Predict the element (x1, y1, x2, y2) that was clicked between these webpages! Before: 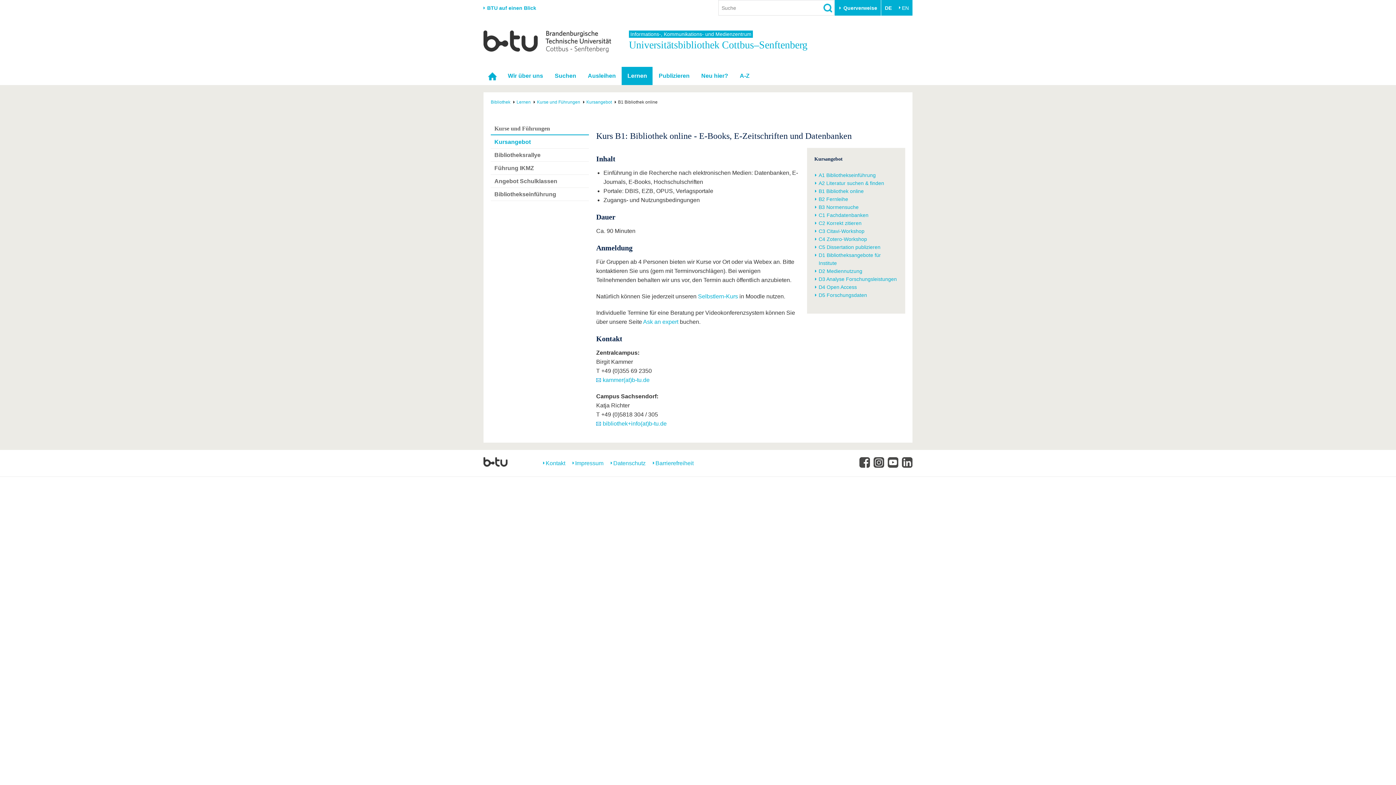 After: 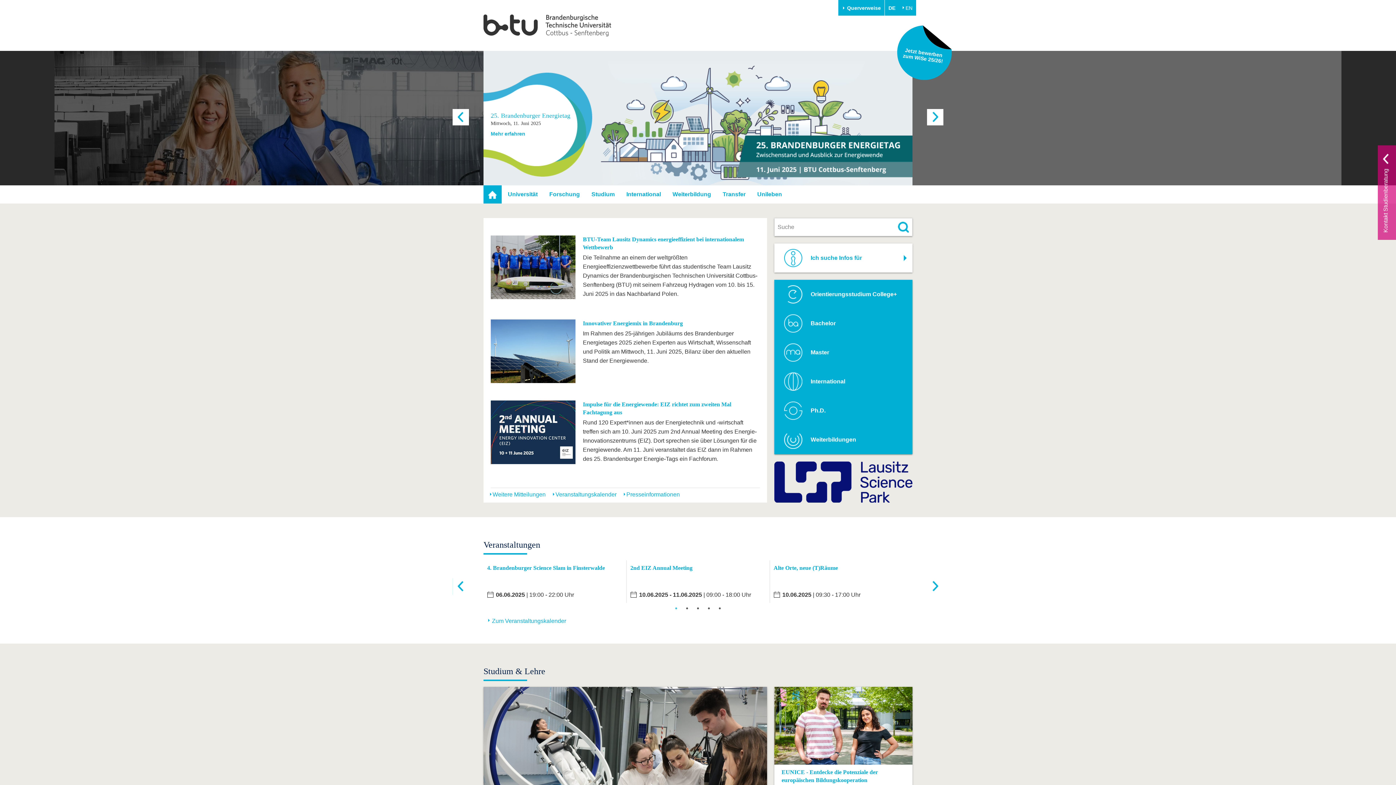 Action: bbox: (483, 38, 611, 43)